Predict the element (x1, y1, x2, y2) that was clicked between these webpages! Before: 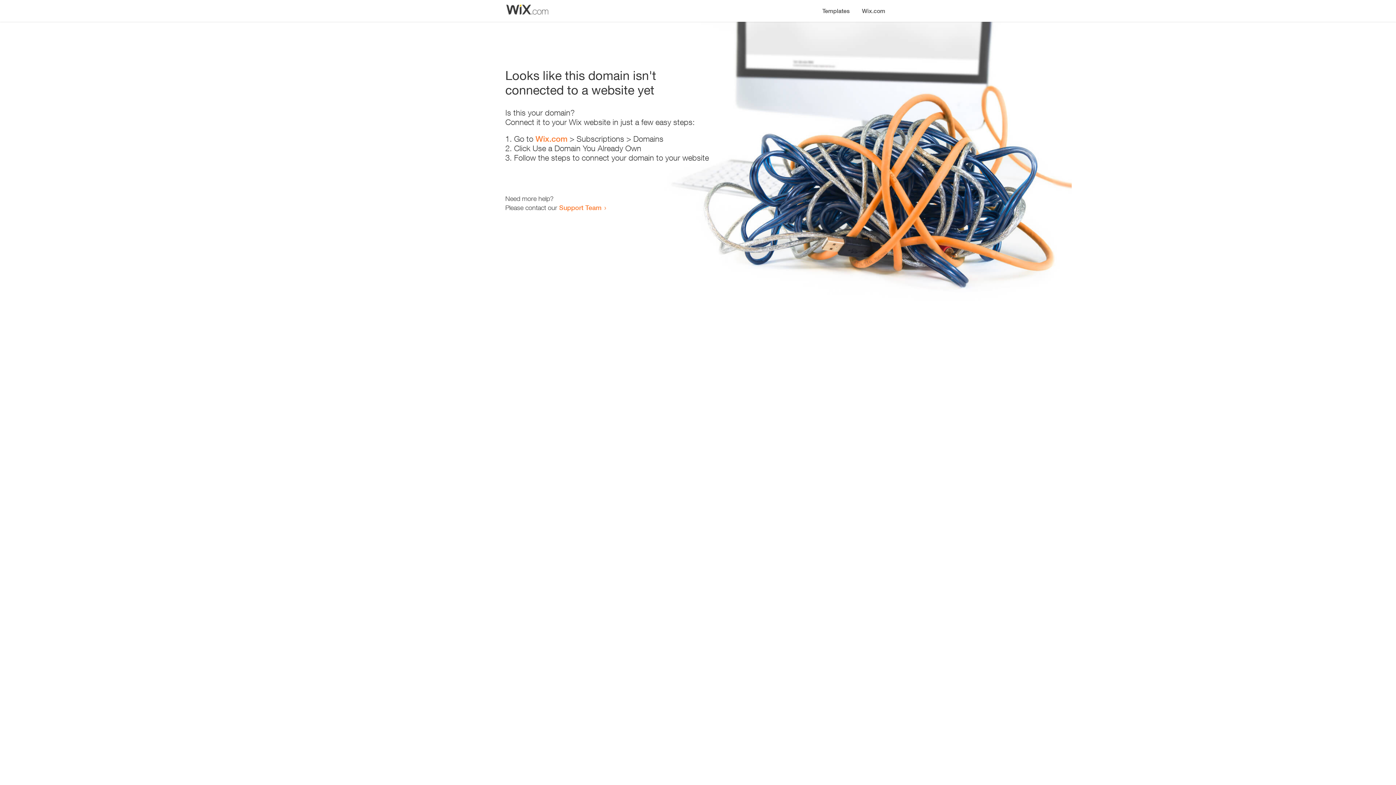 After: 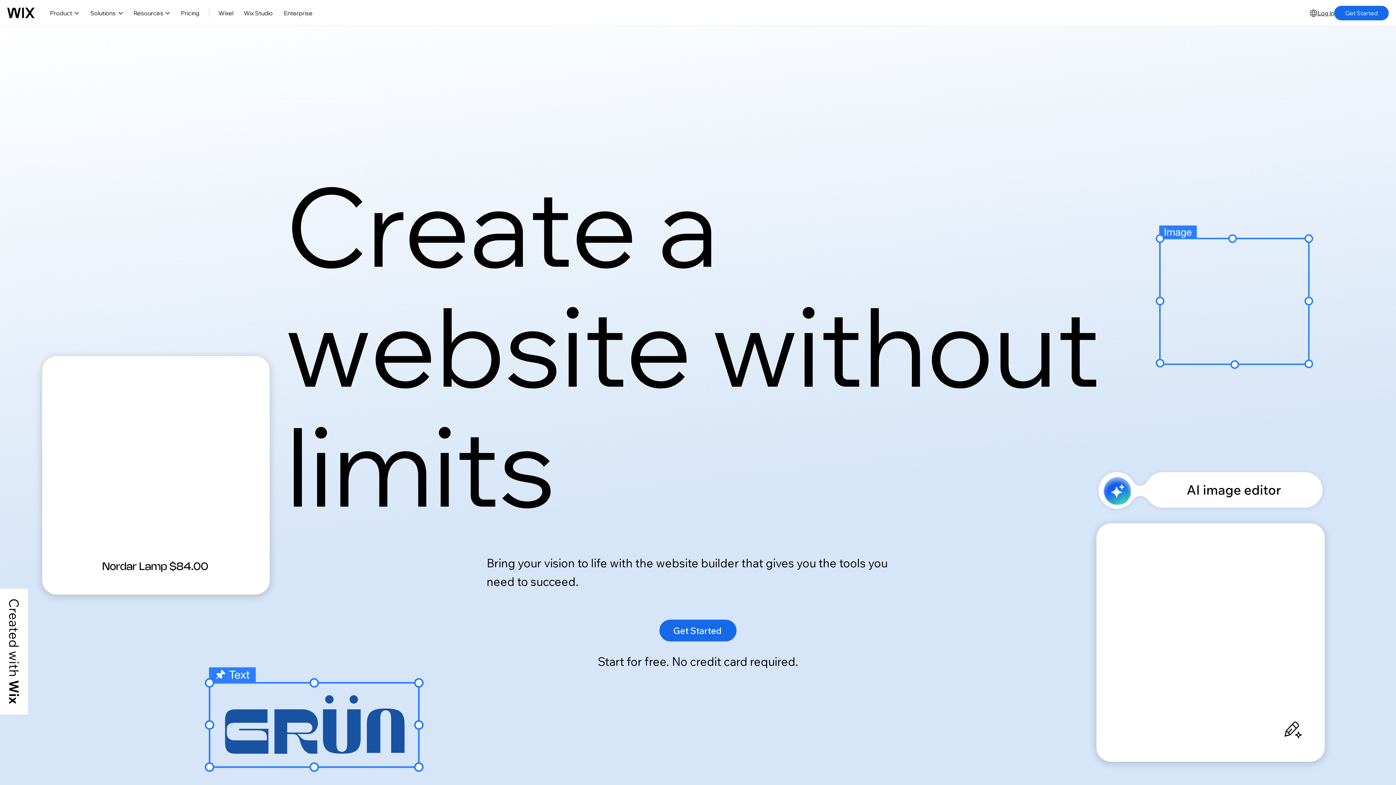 Action: bbox: (856, 0, 890, 14) label: Wix.com